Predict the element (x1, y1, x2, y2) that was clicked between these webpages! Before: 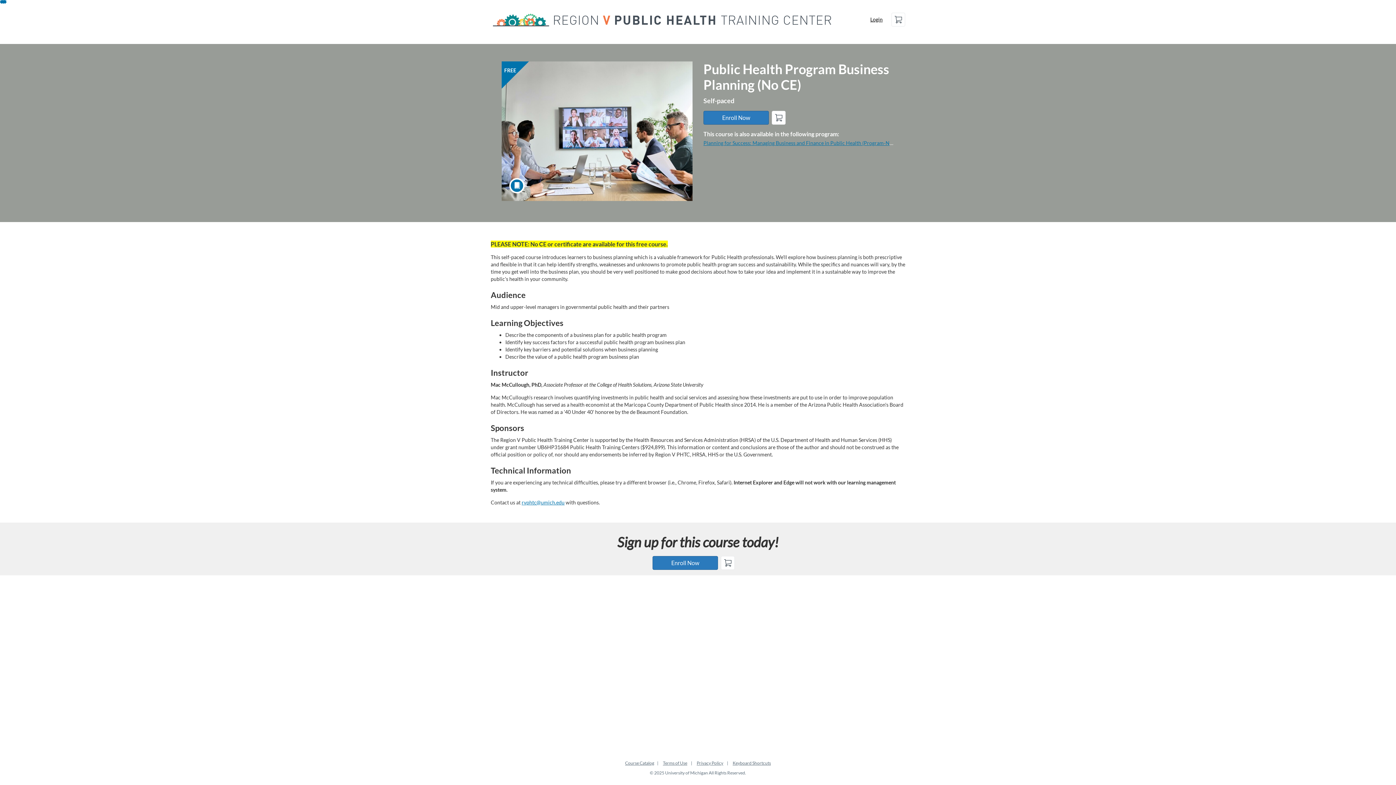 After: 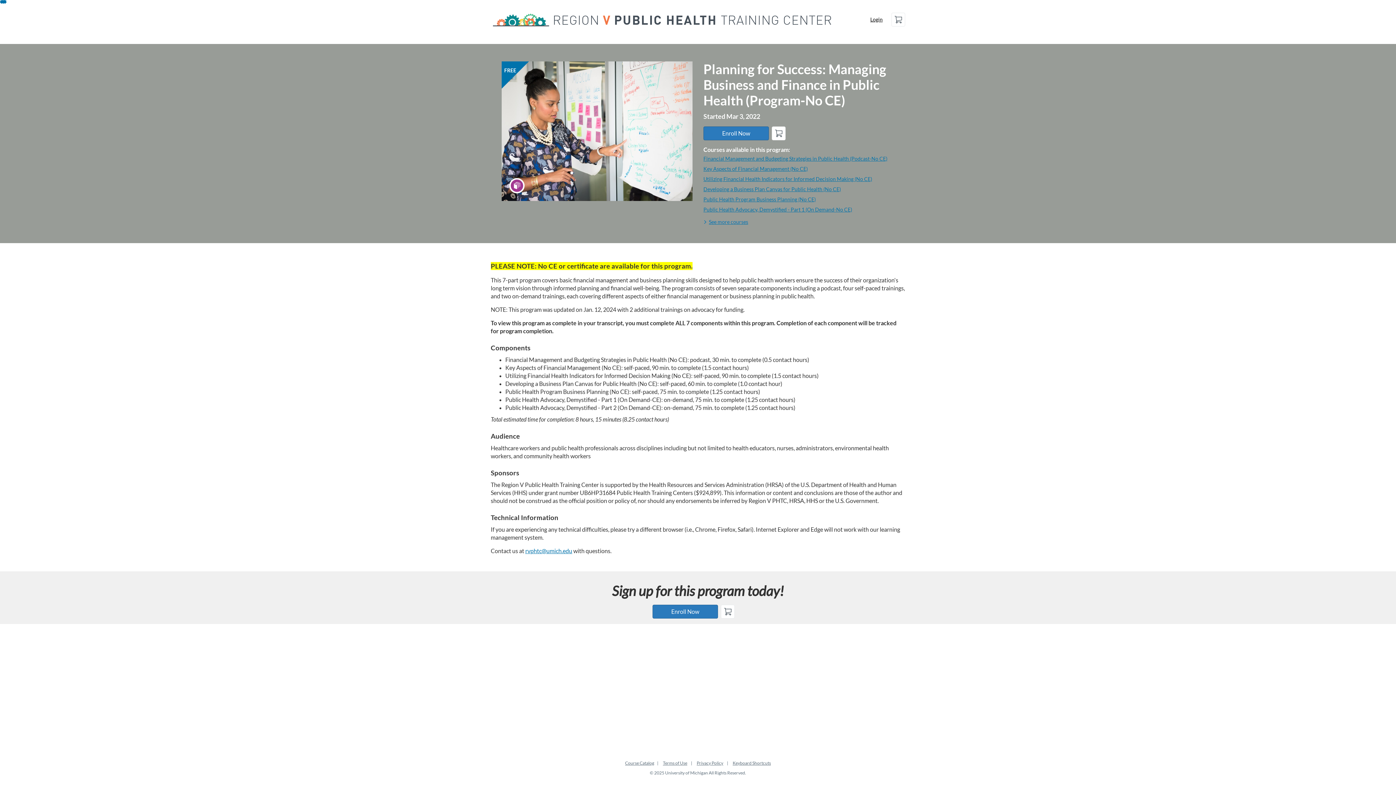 Action: bbox: (703, 140, 901, 146) label: Planning for Success: Managing Business and Finance in Public Health (Program-No CE)